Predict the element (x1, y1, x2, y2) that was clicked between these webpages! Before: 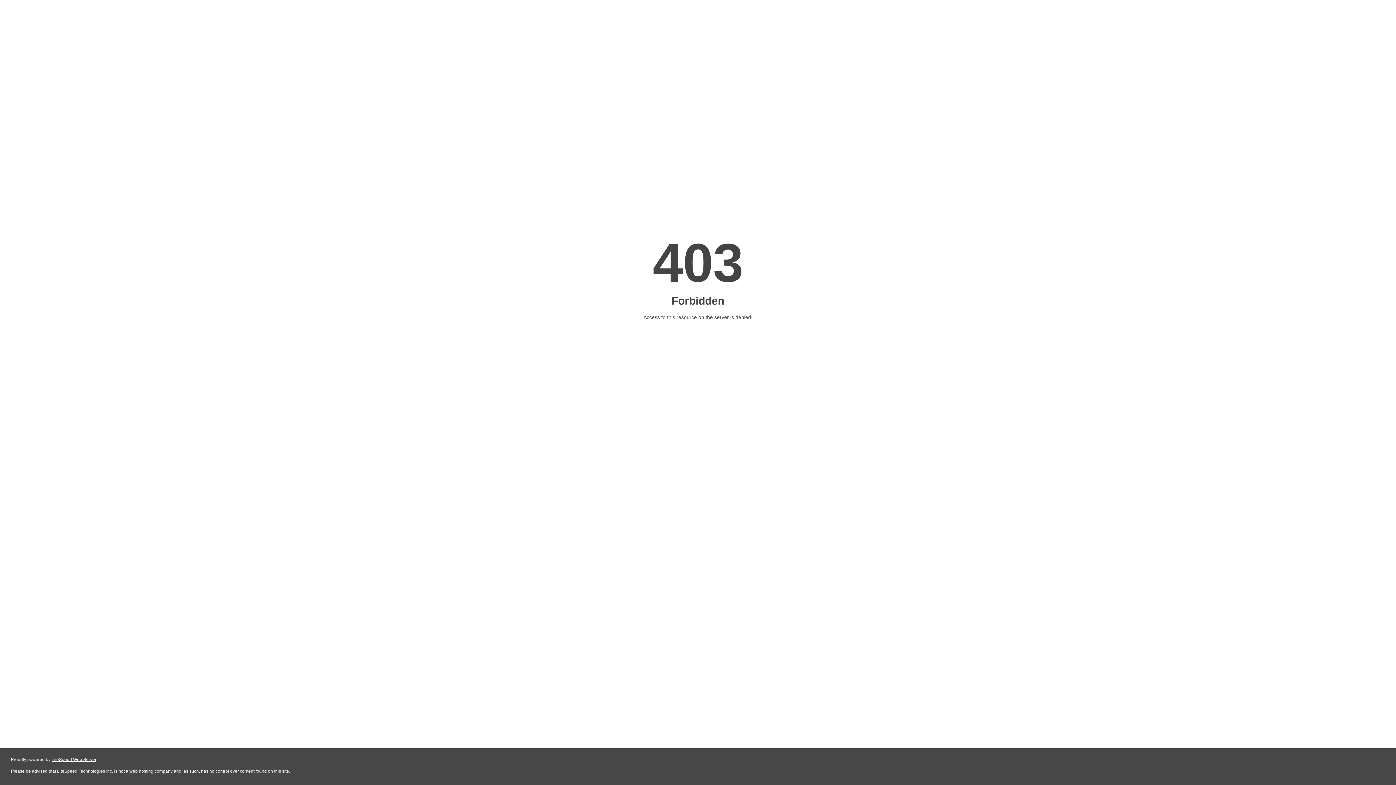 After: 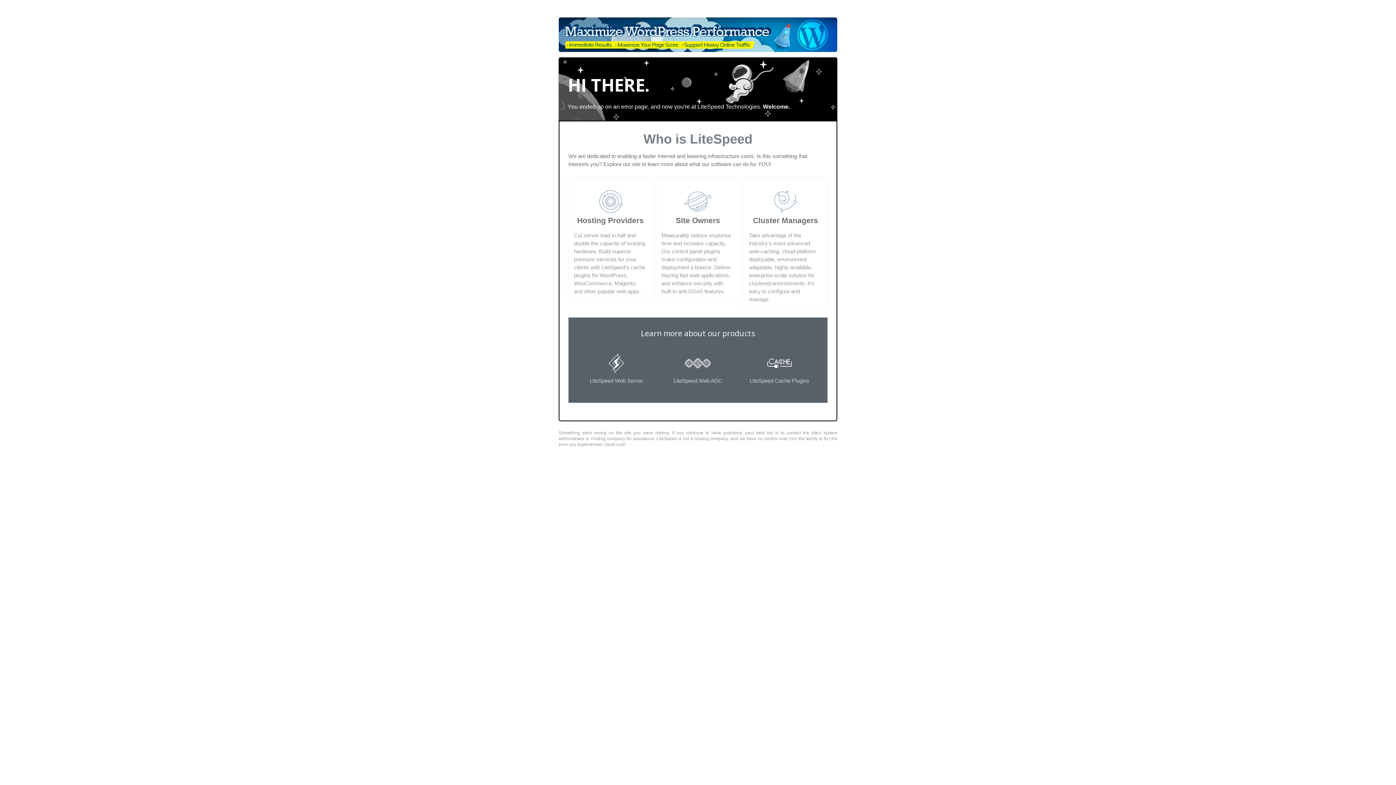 Action: bbox: (51, 757, 96, 762) label: LiteSpeed Web Server